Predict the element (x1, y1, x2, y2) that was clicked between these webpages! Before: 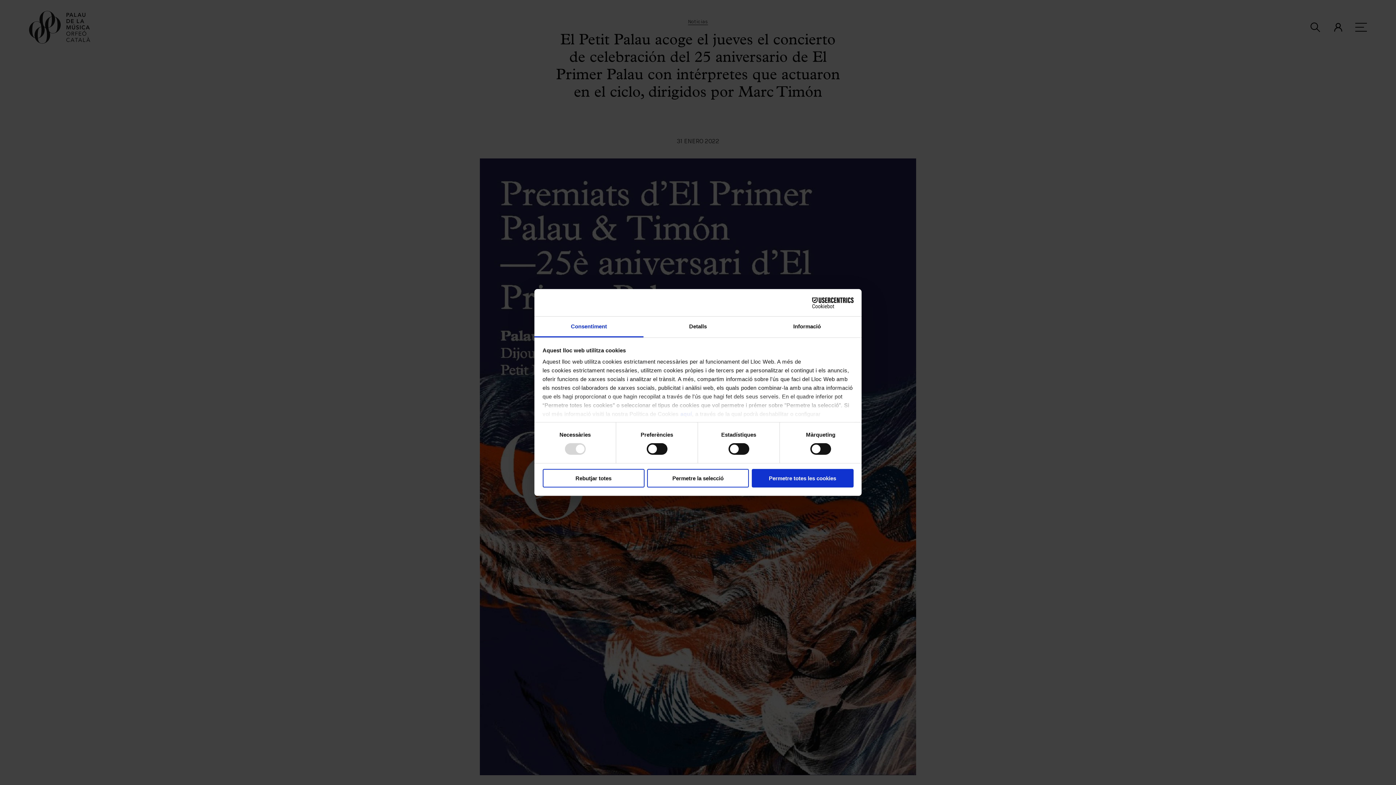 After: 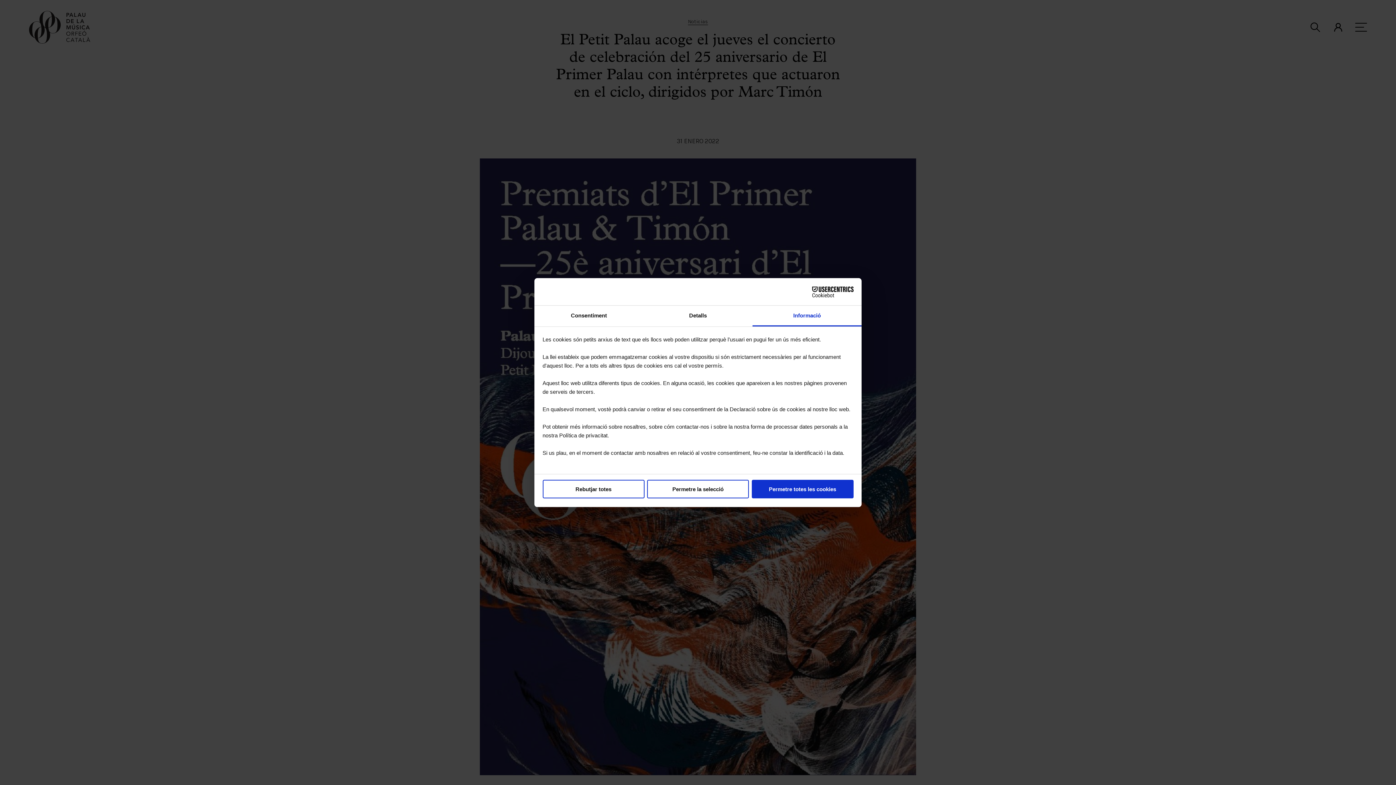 Action: bbox: (752, 316, 861, 337) label: Informació